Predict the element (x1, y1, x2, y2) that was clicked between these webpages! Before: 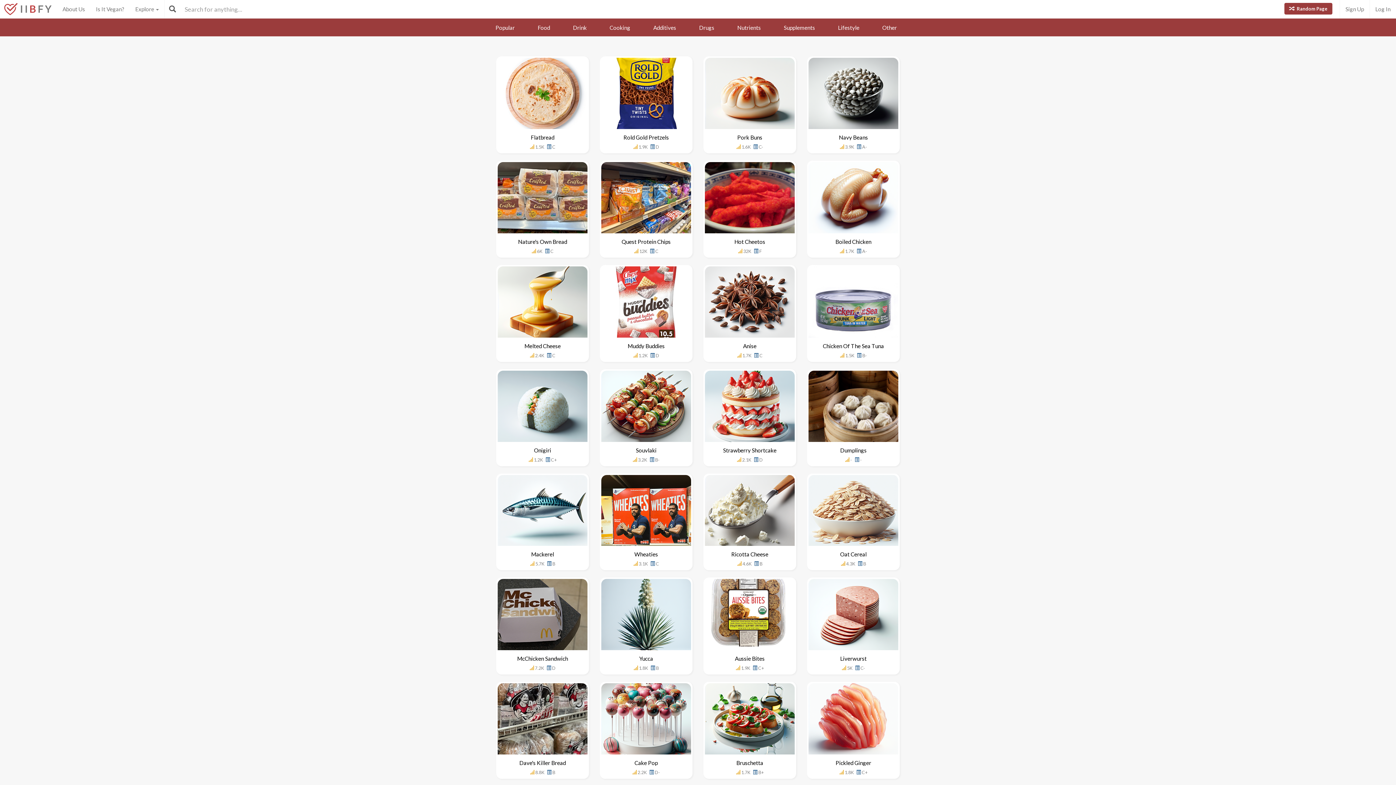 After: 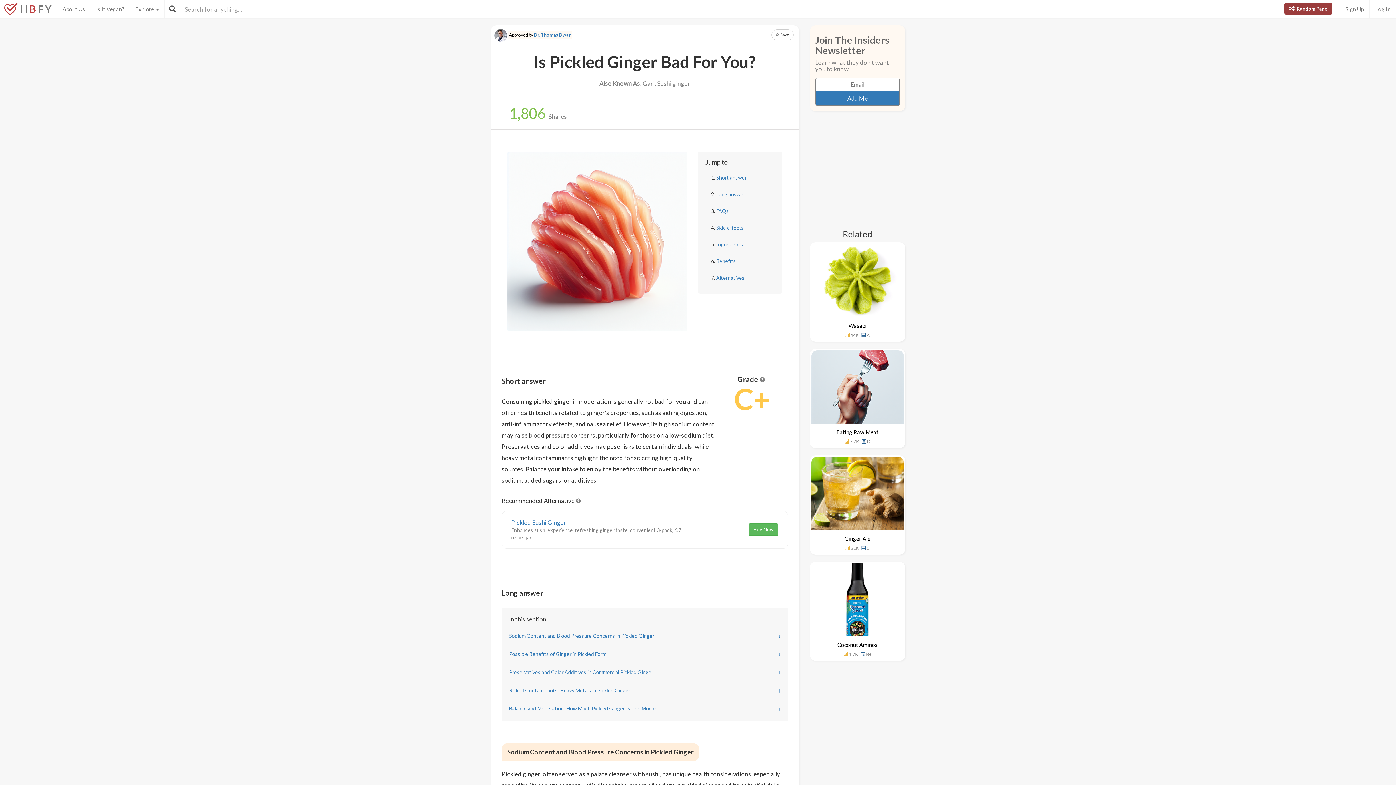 Action: label: Pickled Ginger
 1.8K  C+ bbox: (807, 682, 900, 779)